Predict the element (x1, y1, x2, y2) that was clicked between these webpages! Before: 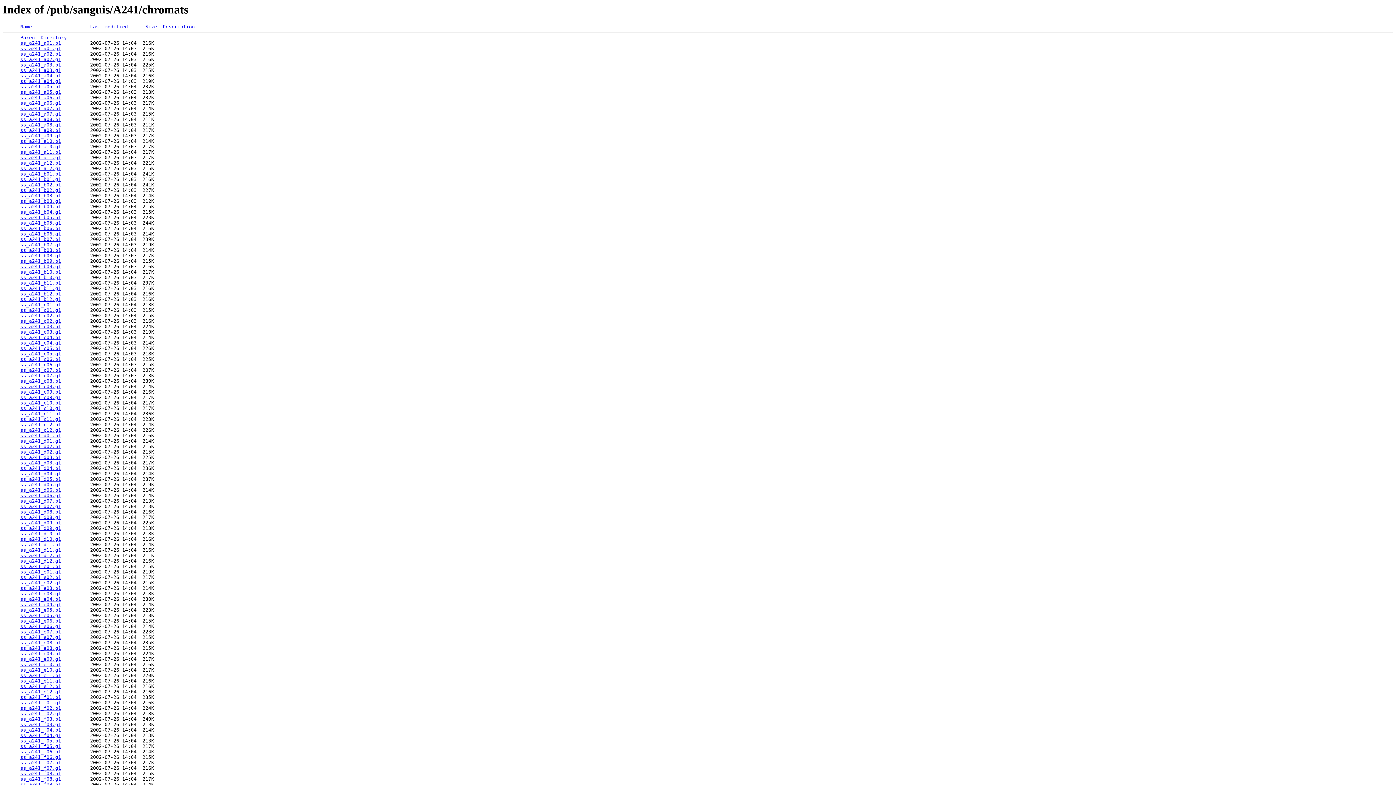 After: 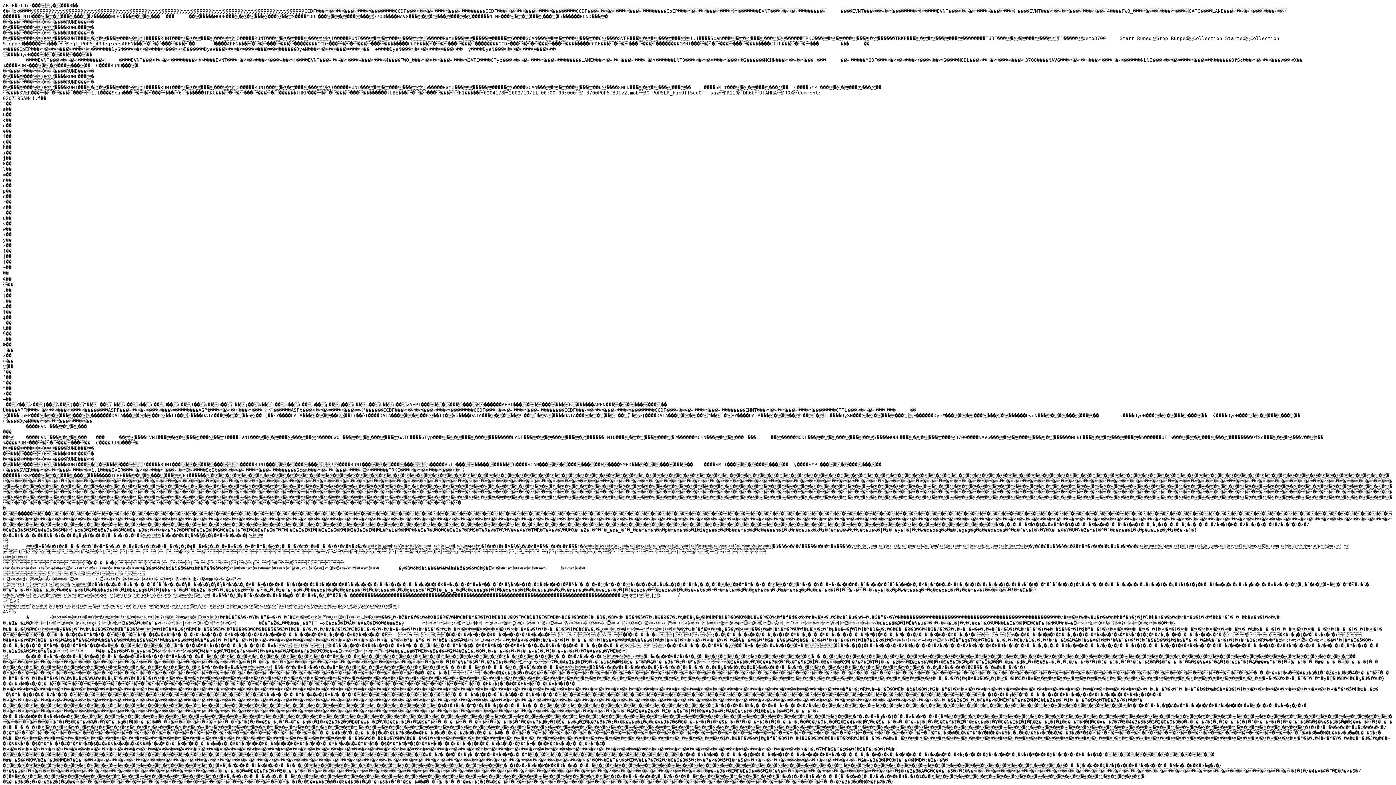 Action: bbox: (20, 695, 61, 700) label: ss_a241_f01.b1